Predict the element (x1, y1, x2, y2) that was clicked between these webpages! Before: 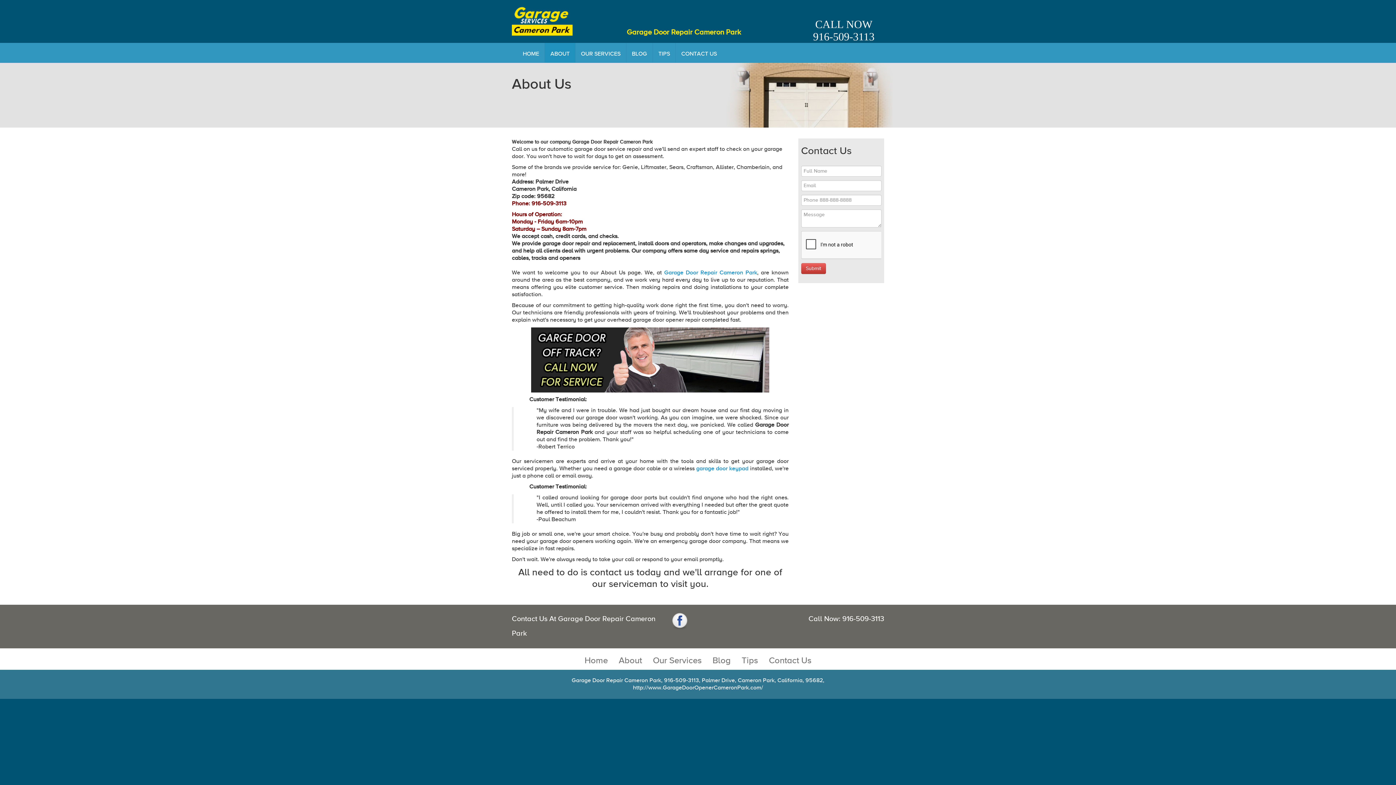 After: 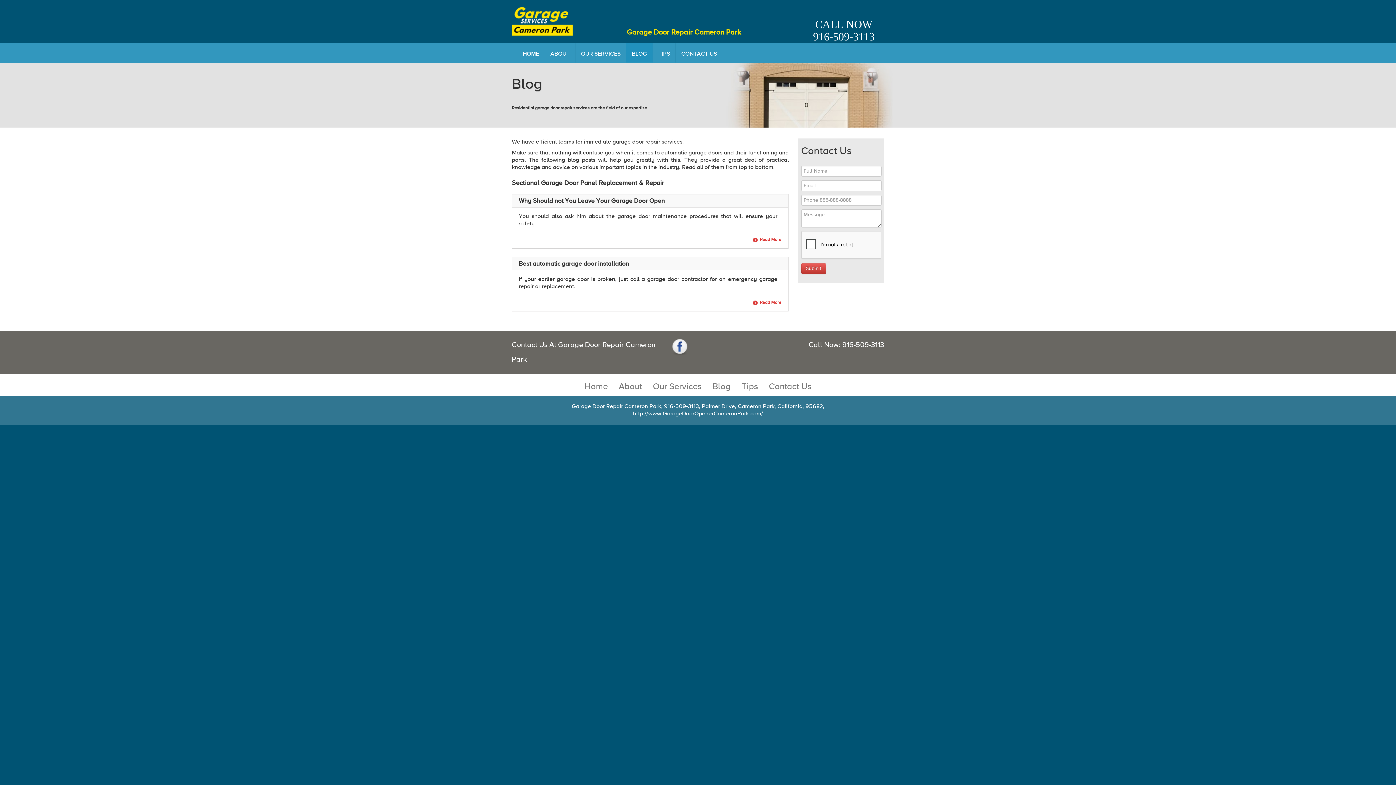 Action: label: Blog bbox: (712, 656, 730, 665)